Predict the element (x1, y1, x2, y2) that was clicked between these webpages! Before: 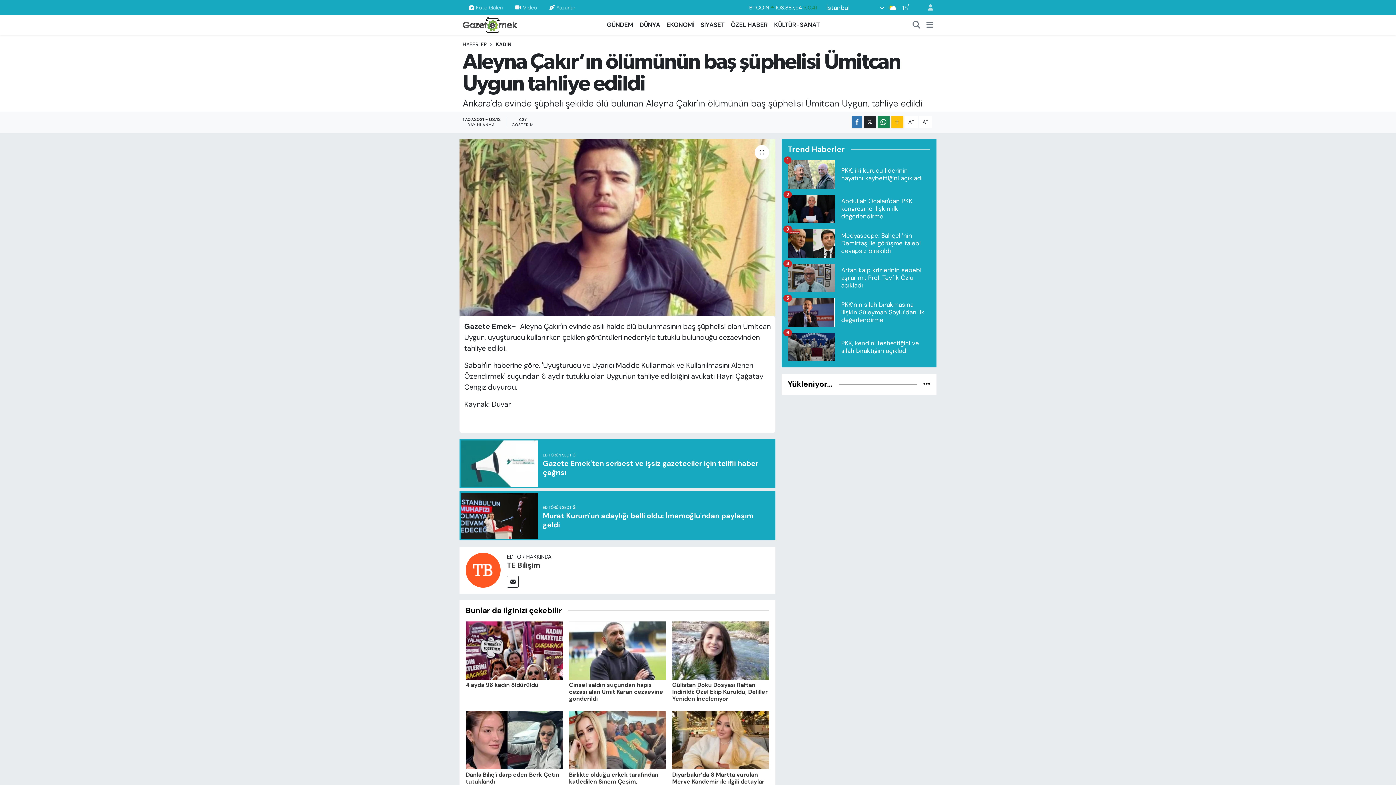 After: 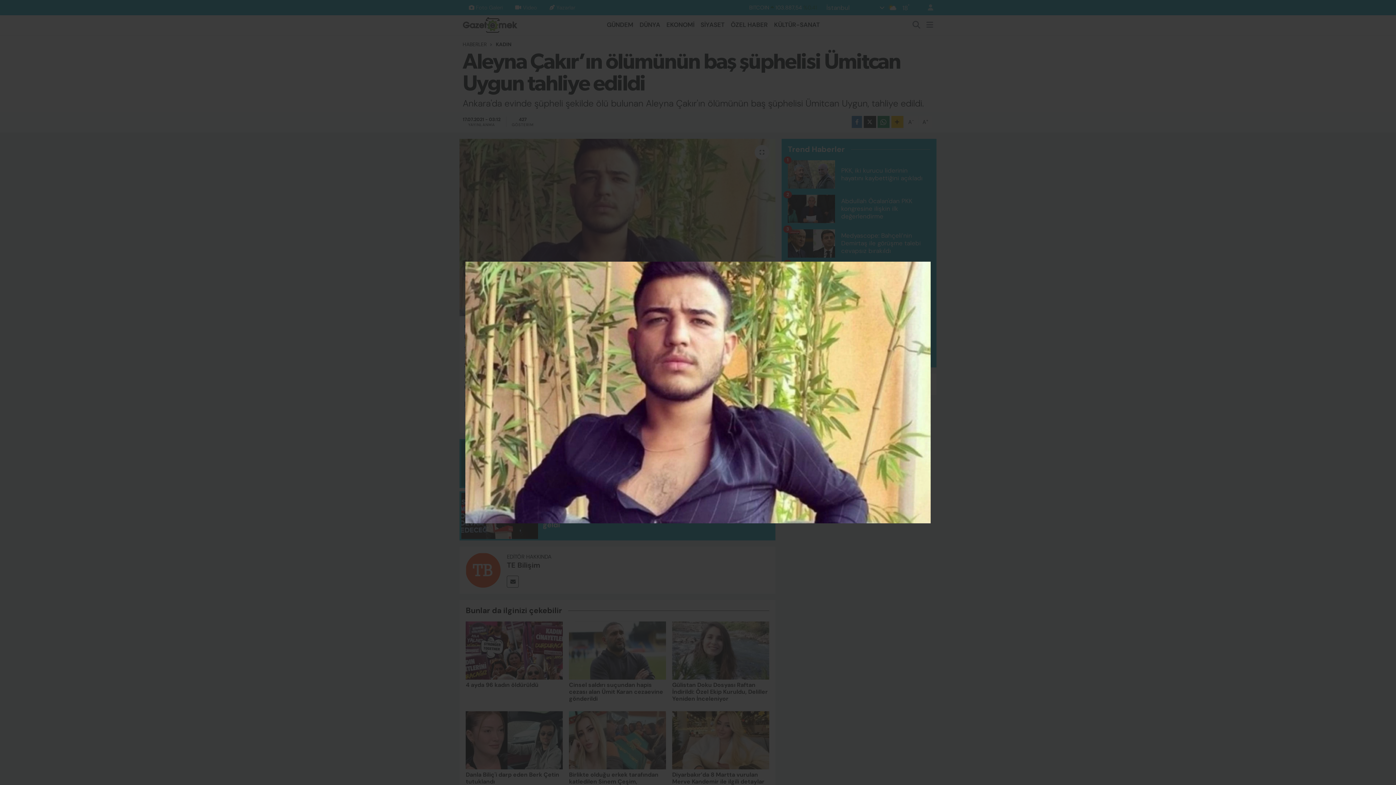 Action: bbox: (459, 138, 775, 316)